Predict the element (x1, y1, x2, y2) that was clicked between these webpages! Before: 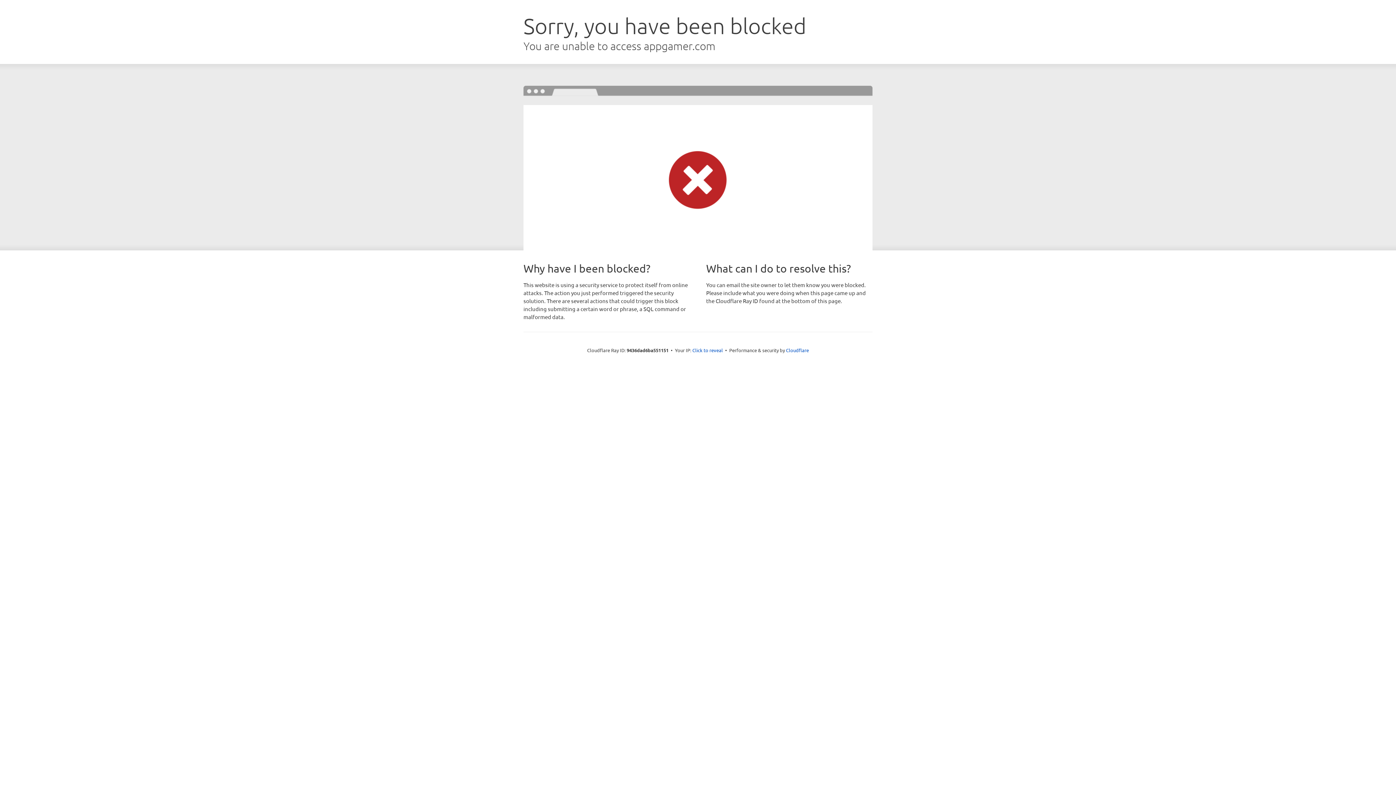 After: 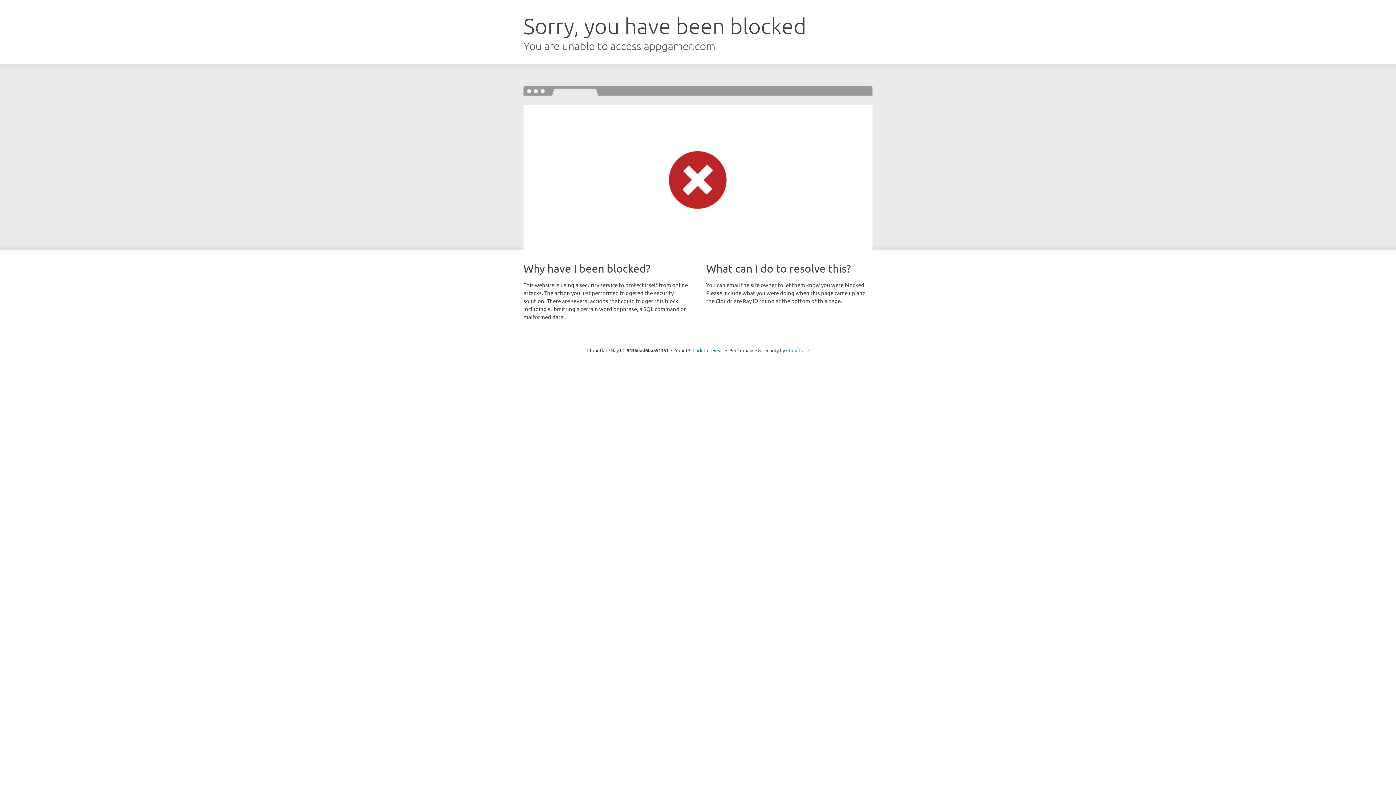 Action: label: Cloudflare bbox: (786, 347, 809, 353)